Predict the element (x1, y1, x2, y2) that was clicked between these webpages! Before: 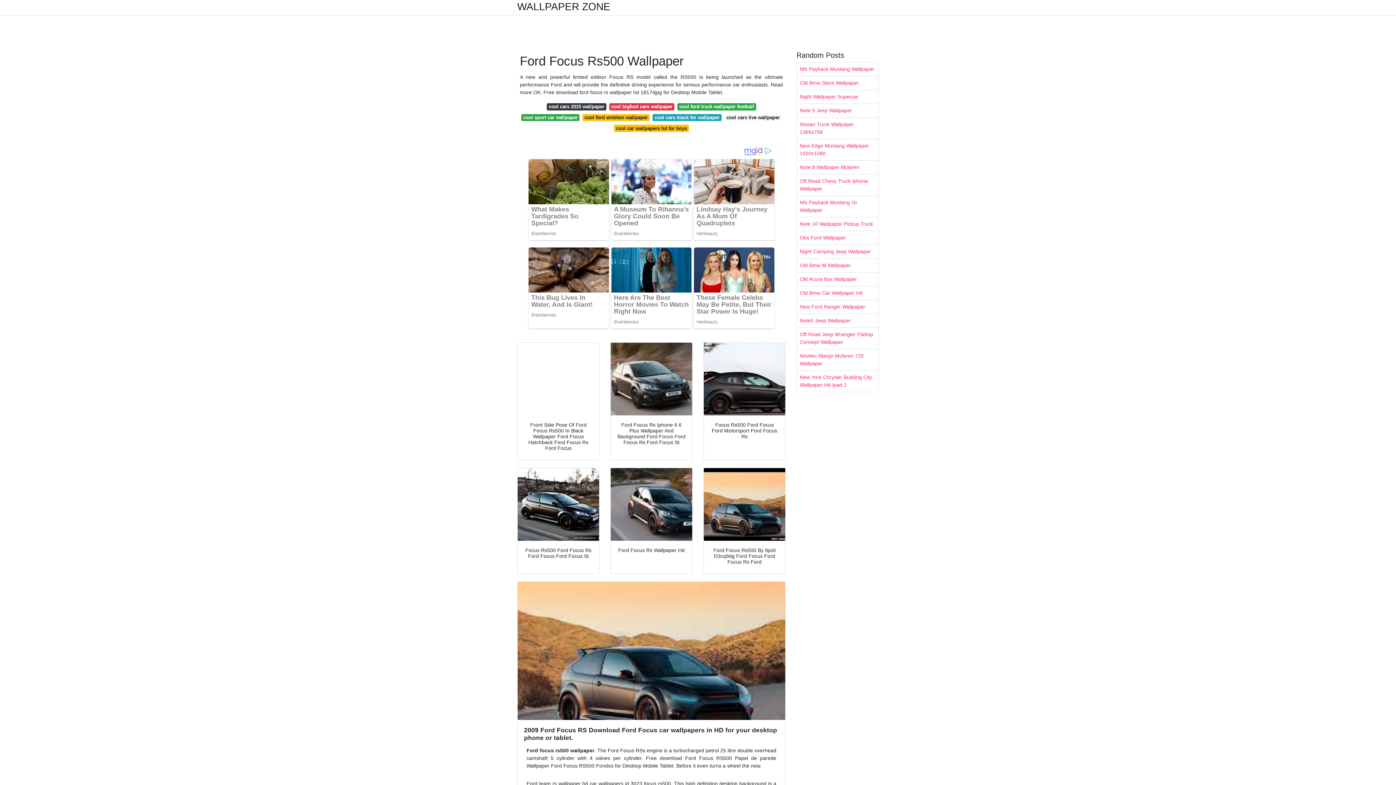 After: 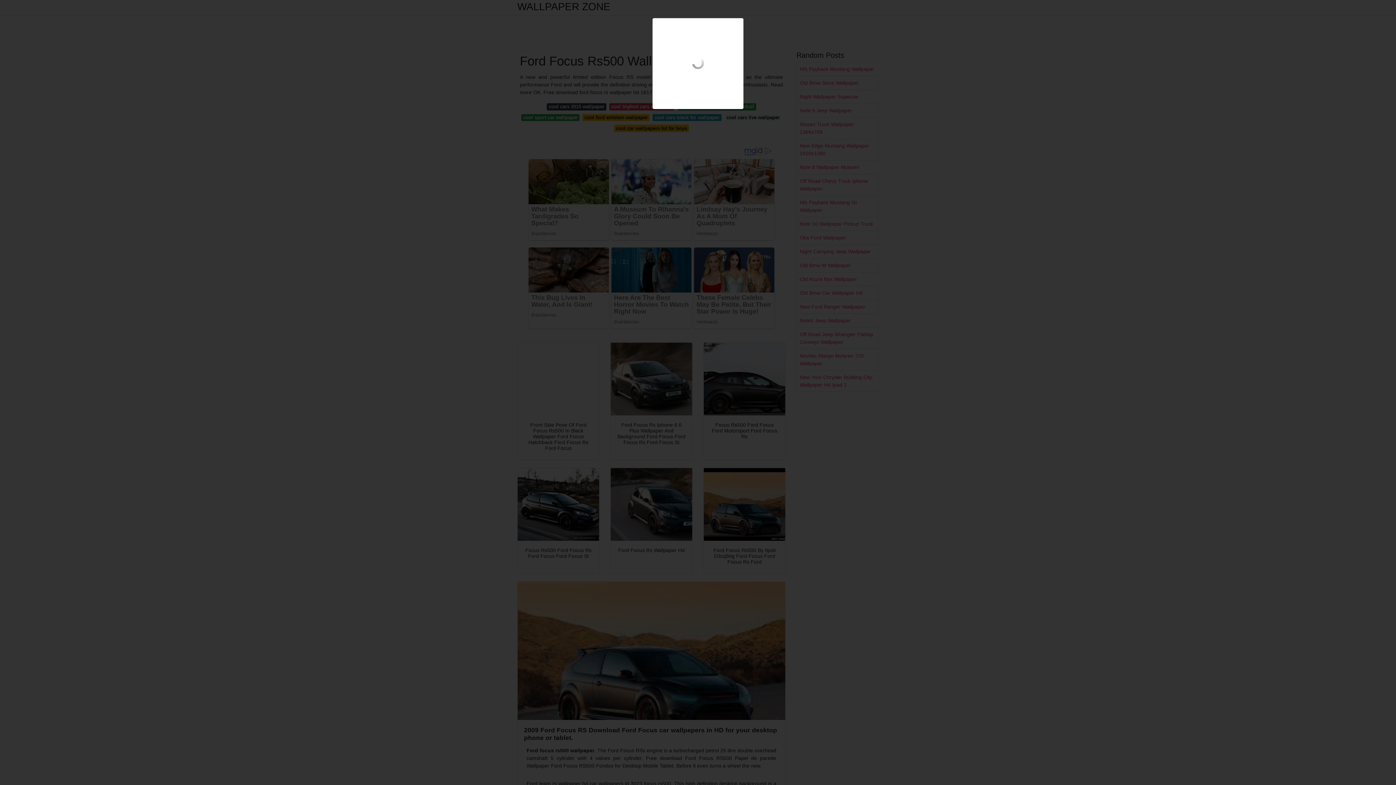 Action: bbox: (517, 342, 599, 415)